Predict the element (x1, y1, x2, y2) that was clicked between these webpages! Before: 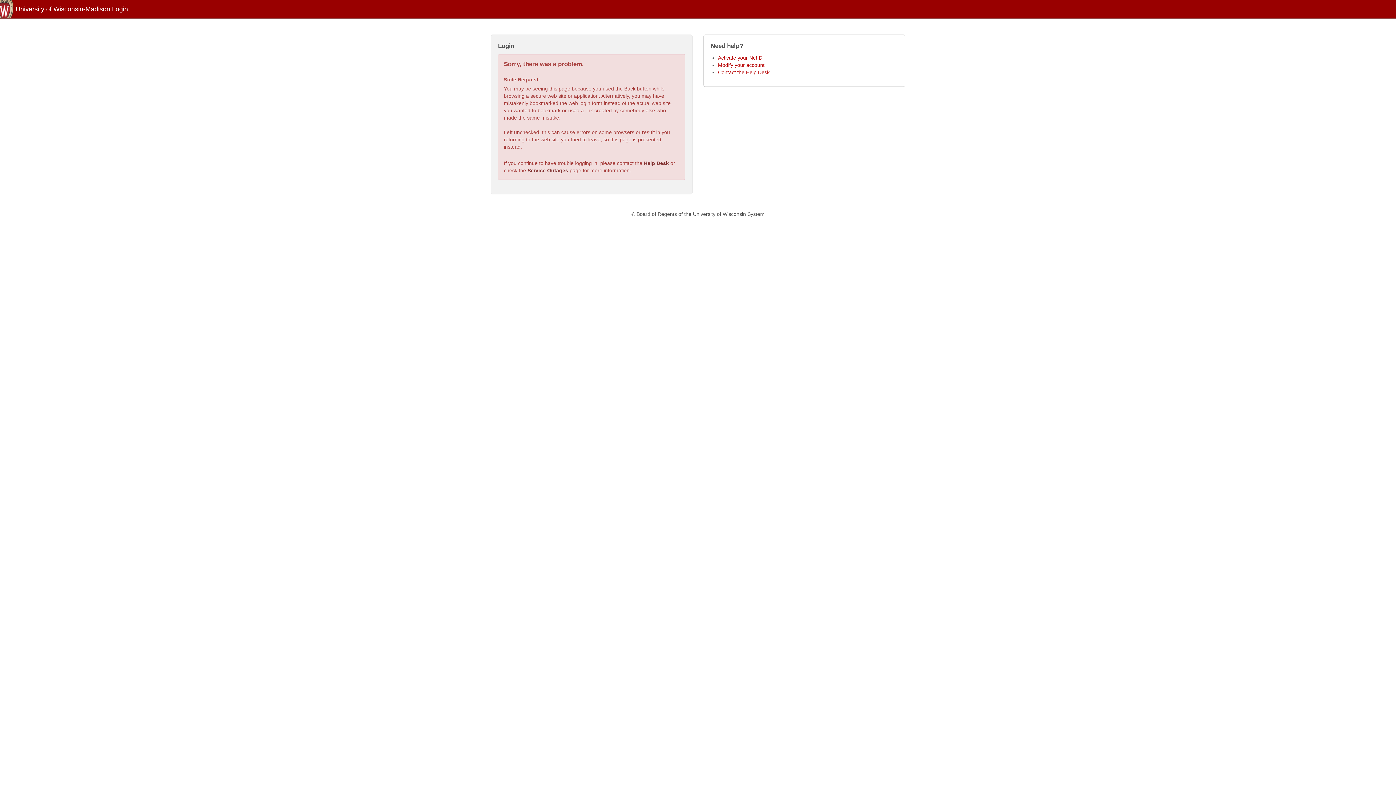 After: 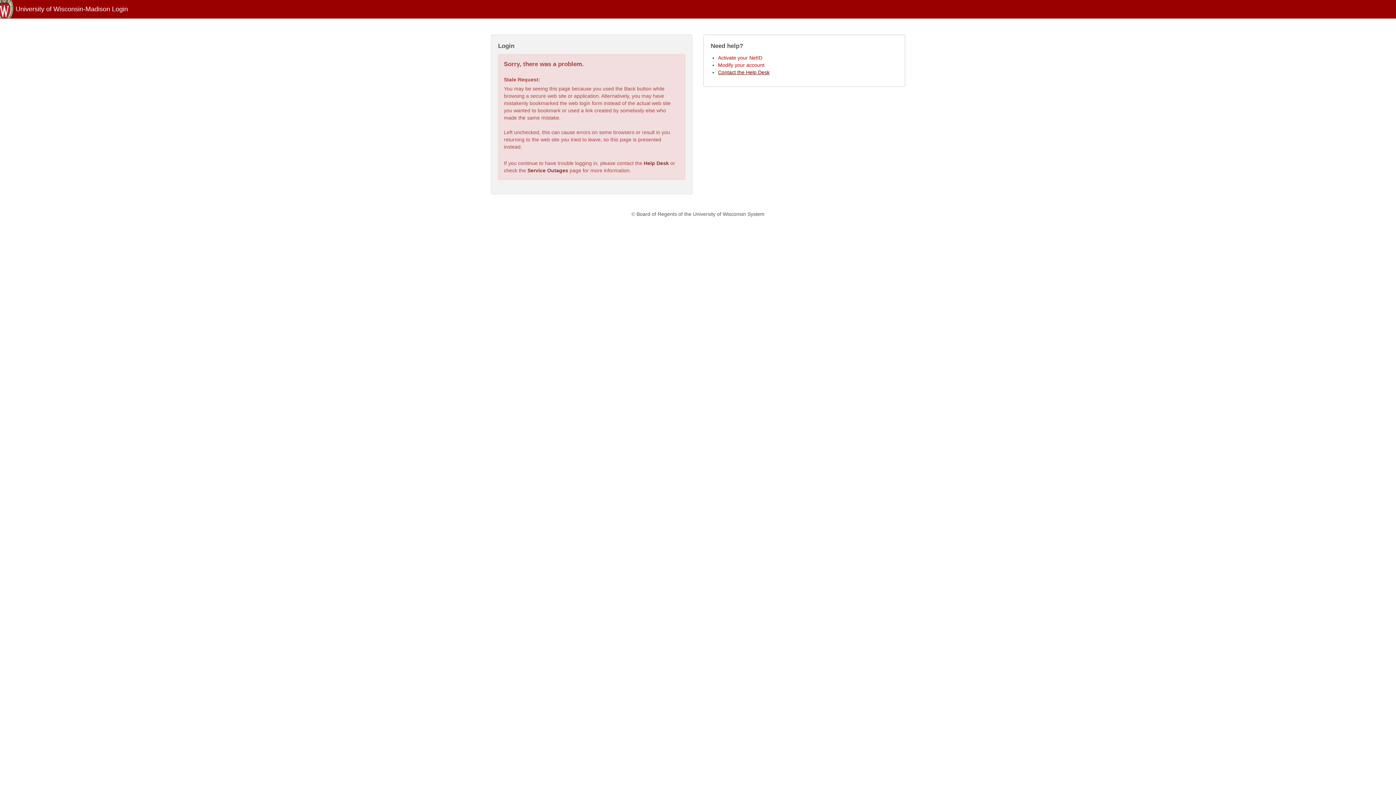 Action: label: Contact the Help Desk bbox: (718, 69, 769, 75)